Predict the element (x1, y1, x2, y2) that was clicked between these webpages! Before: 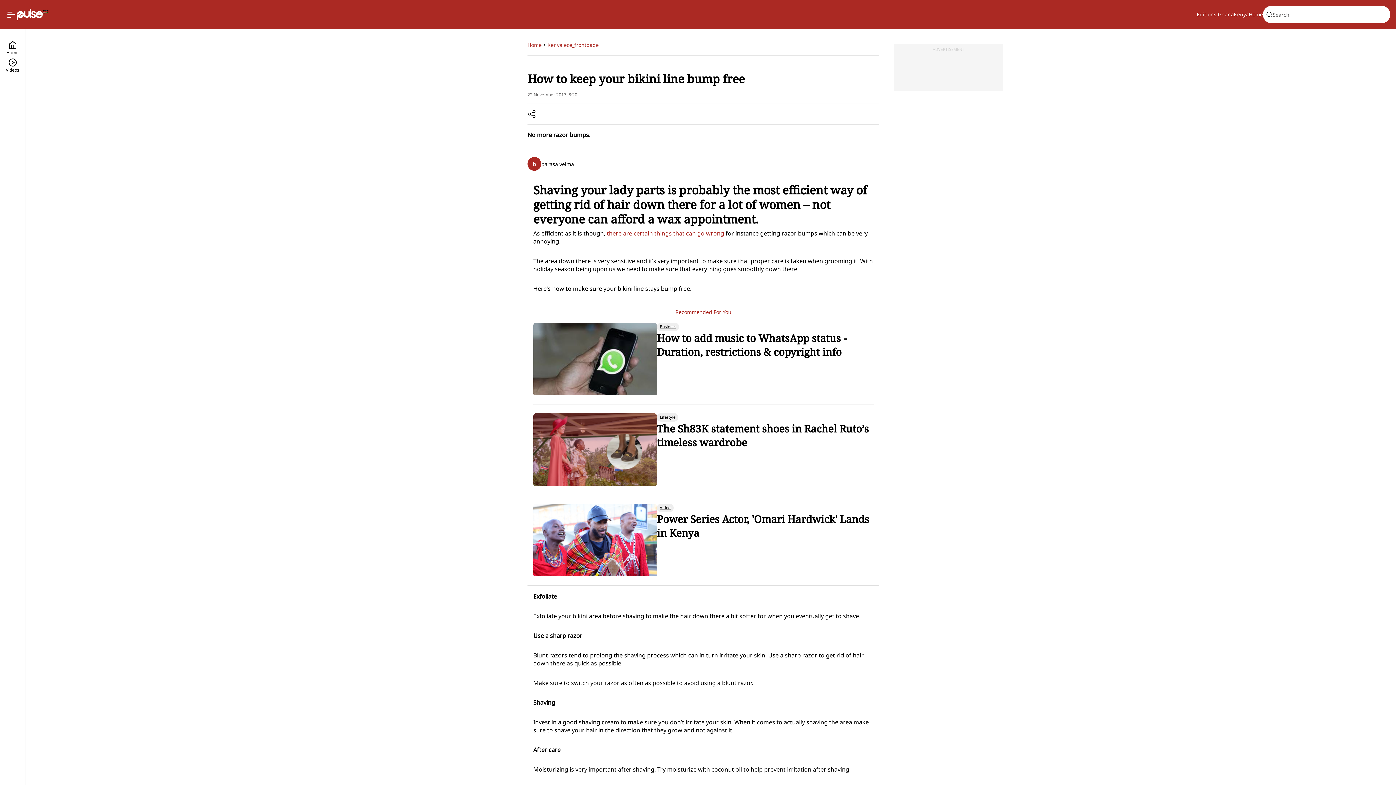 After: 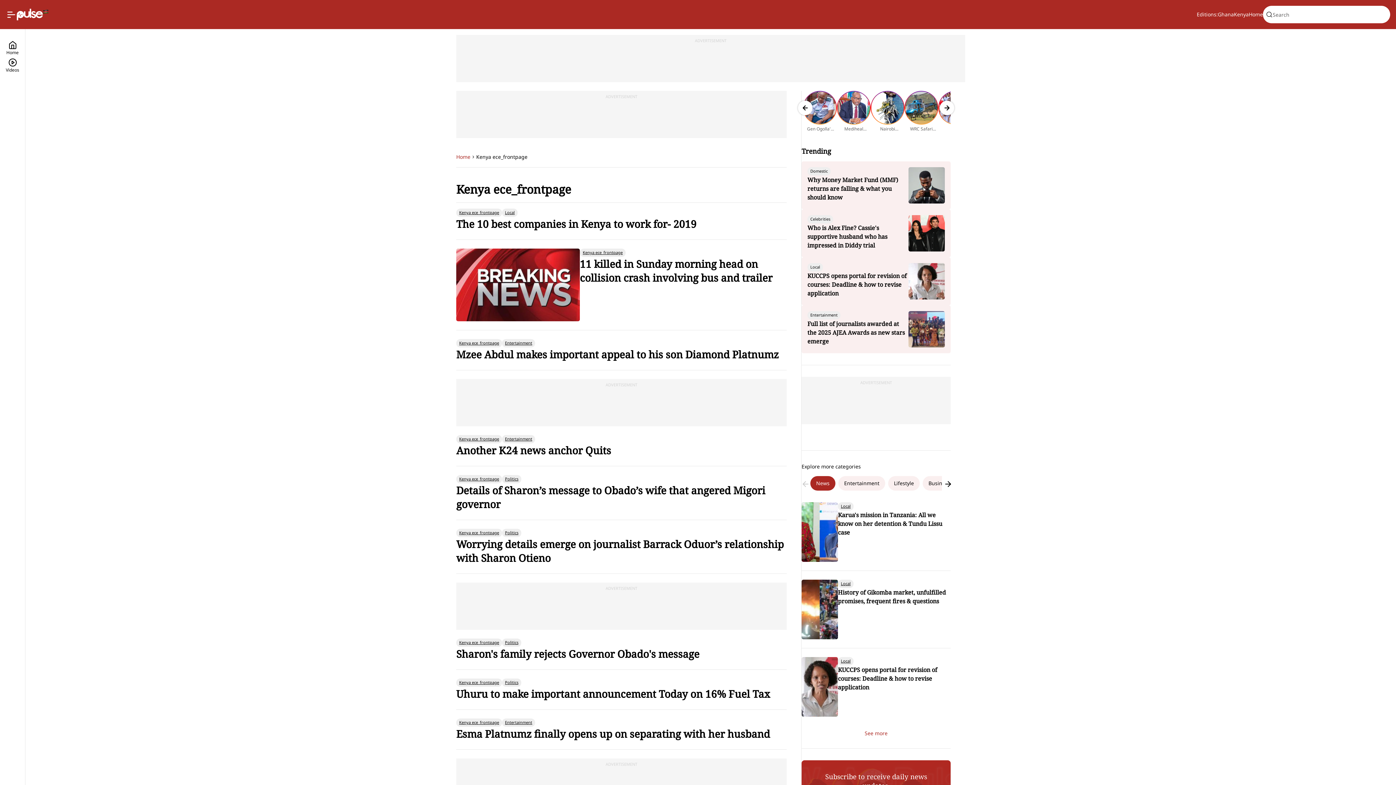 Action: bbox: (547, 40, 598, 49) label: Kenya ece_frontpage